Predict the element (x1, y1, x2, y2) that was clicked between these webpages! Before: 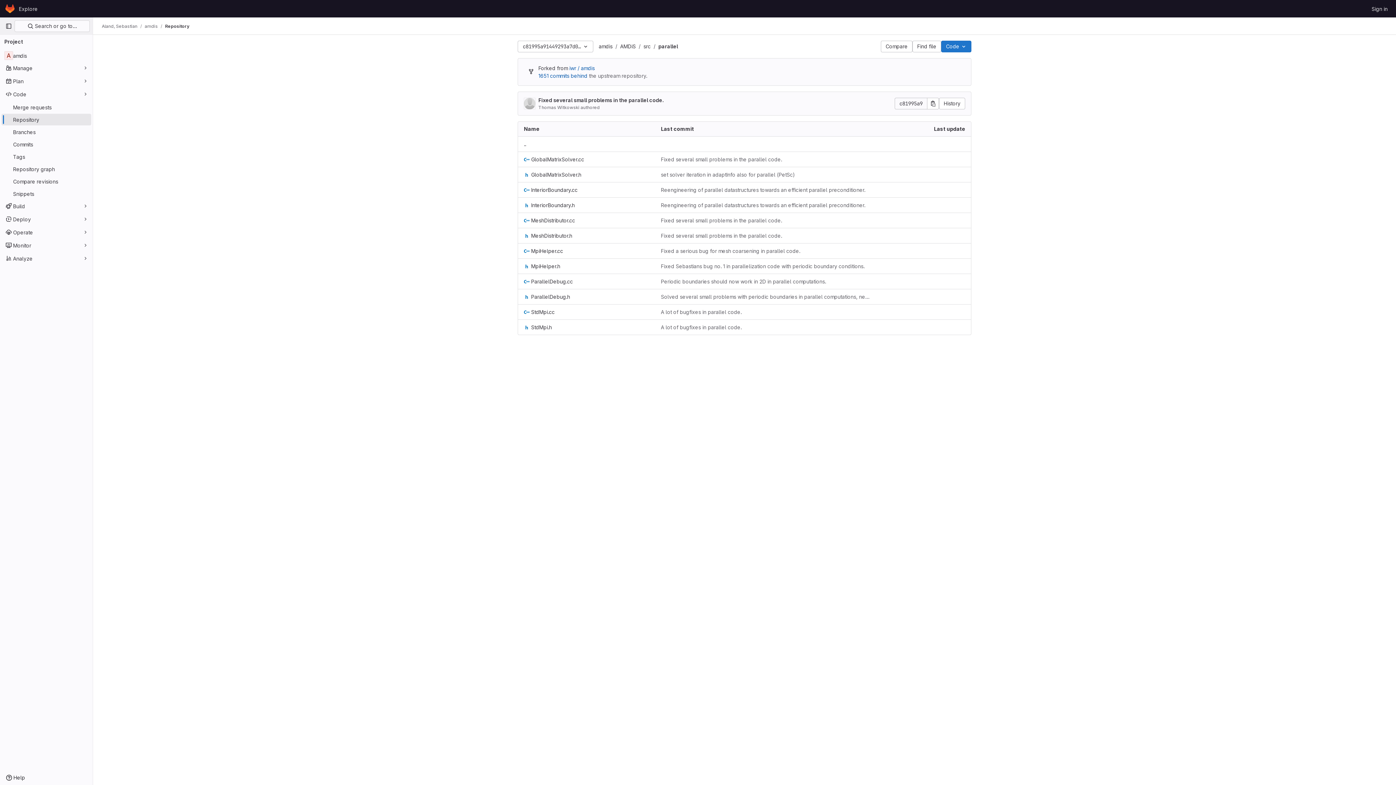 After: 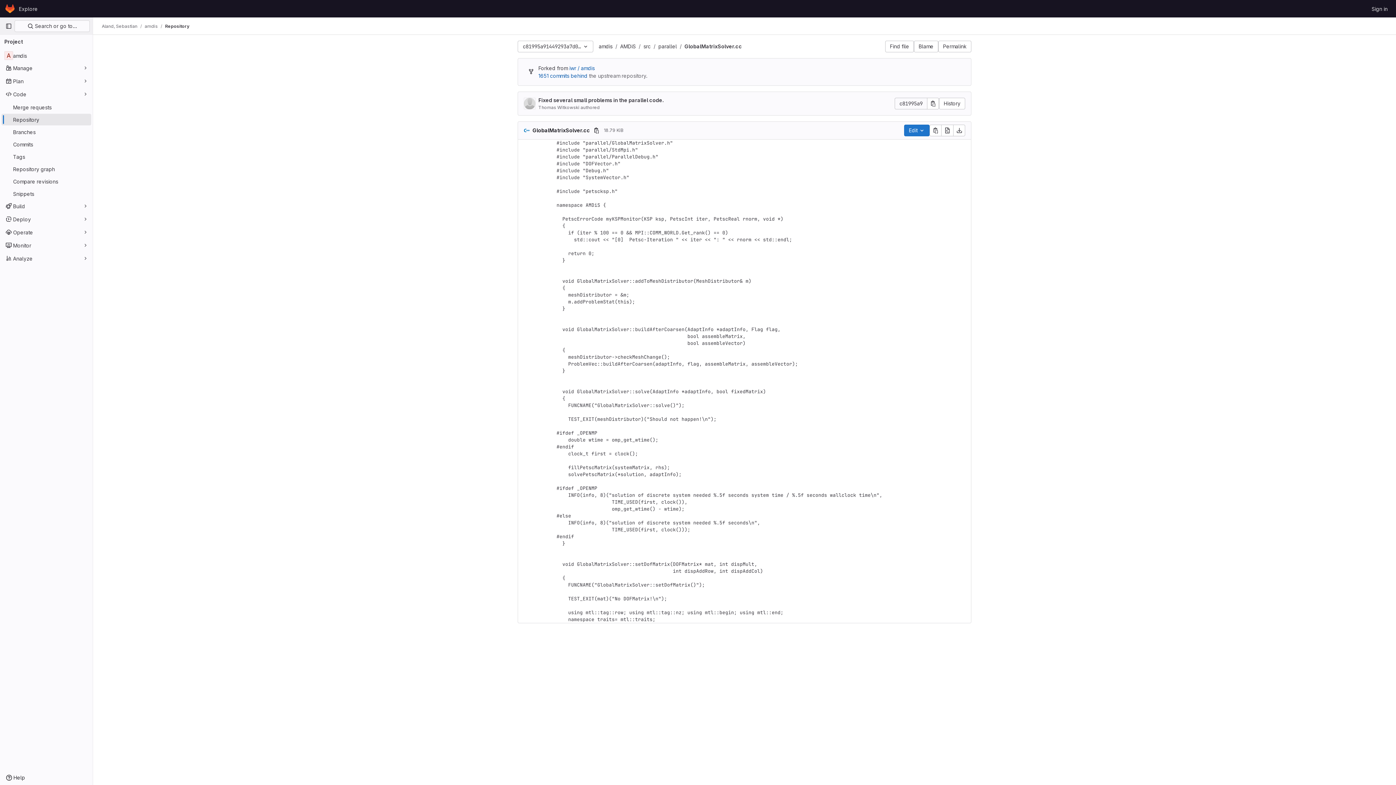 Action: label: GlobalMatrixSolver.cc bbox: (524, 155, 584, 163)